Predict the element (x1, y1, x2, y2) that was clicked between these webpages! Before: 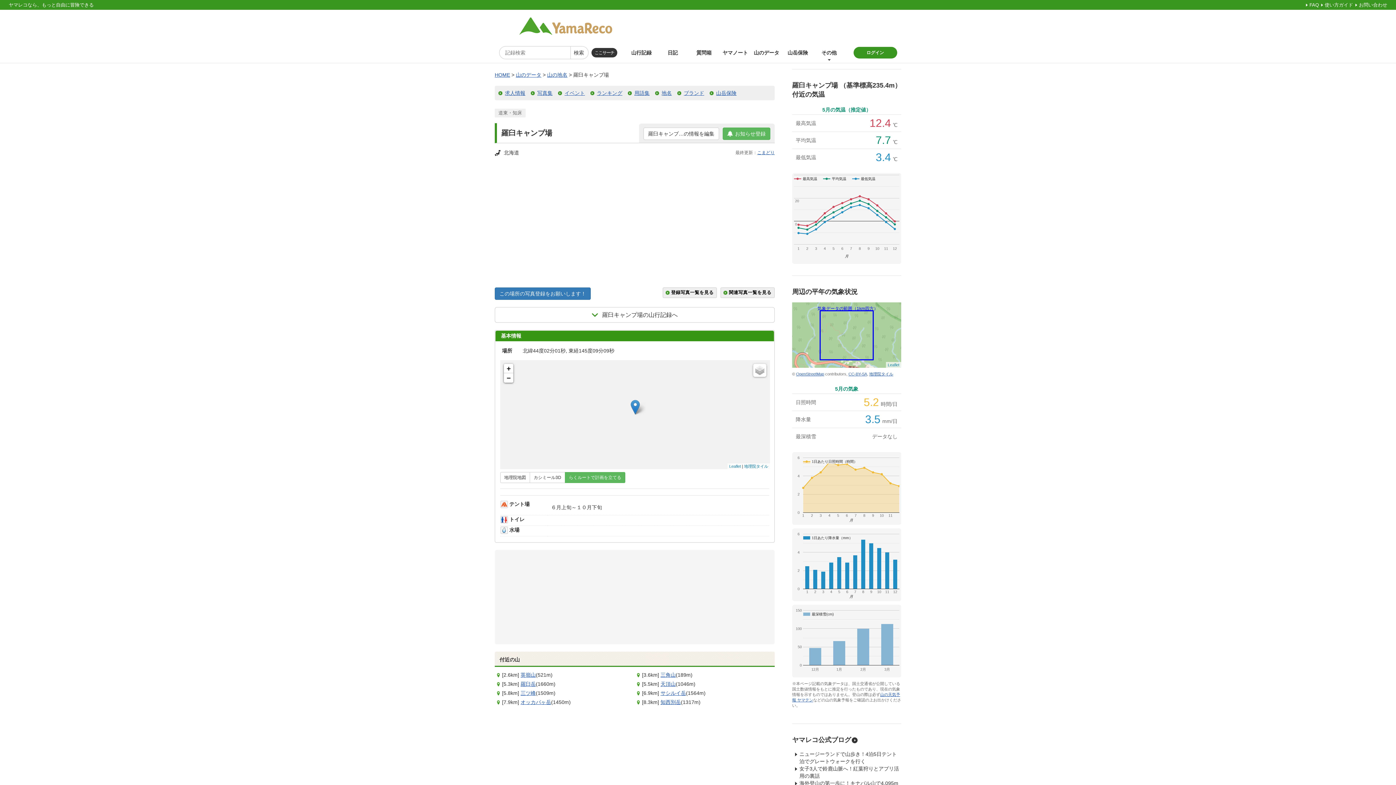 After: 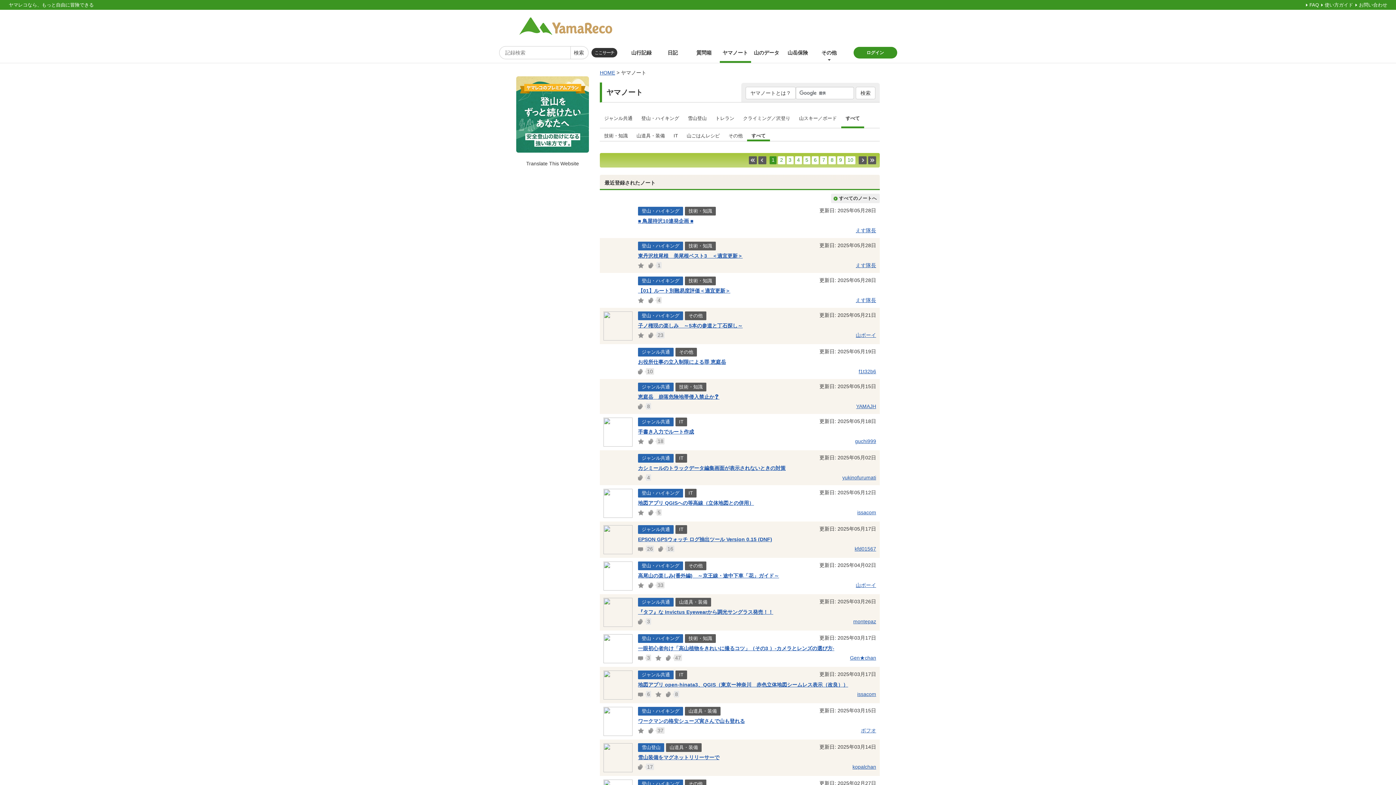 Action: bbox: (719, 42, 751, 62) label: ヤマノート